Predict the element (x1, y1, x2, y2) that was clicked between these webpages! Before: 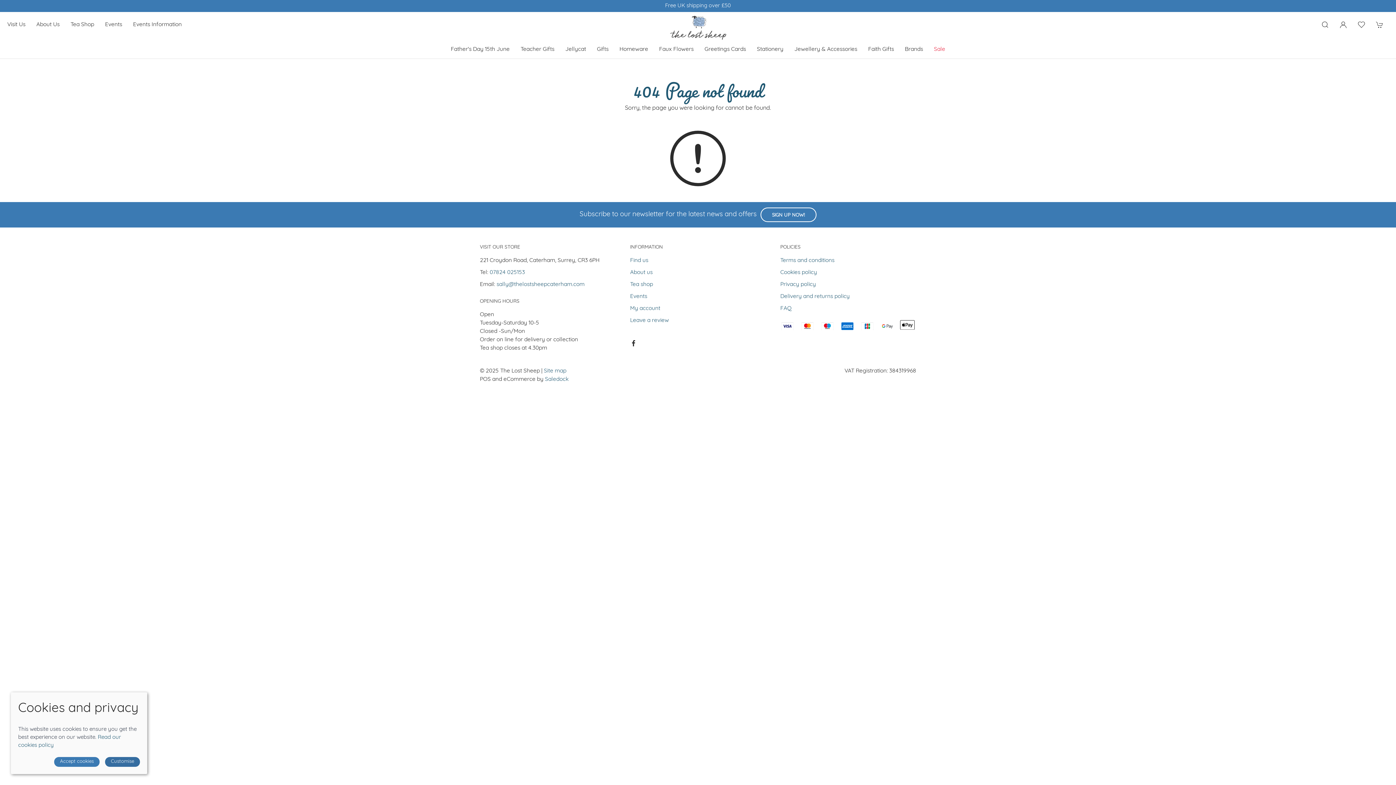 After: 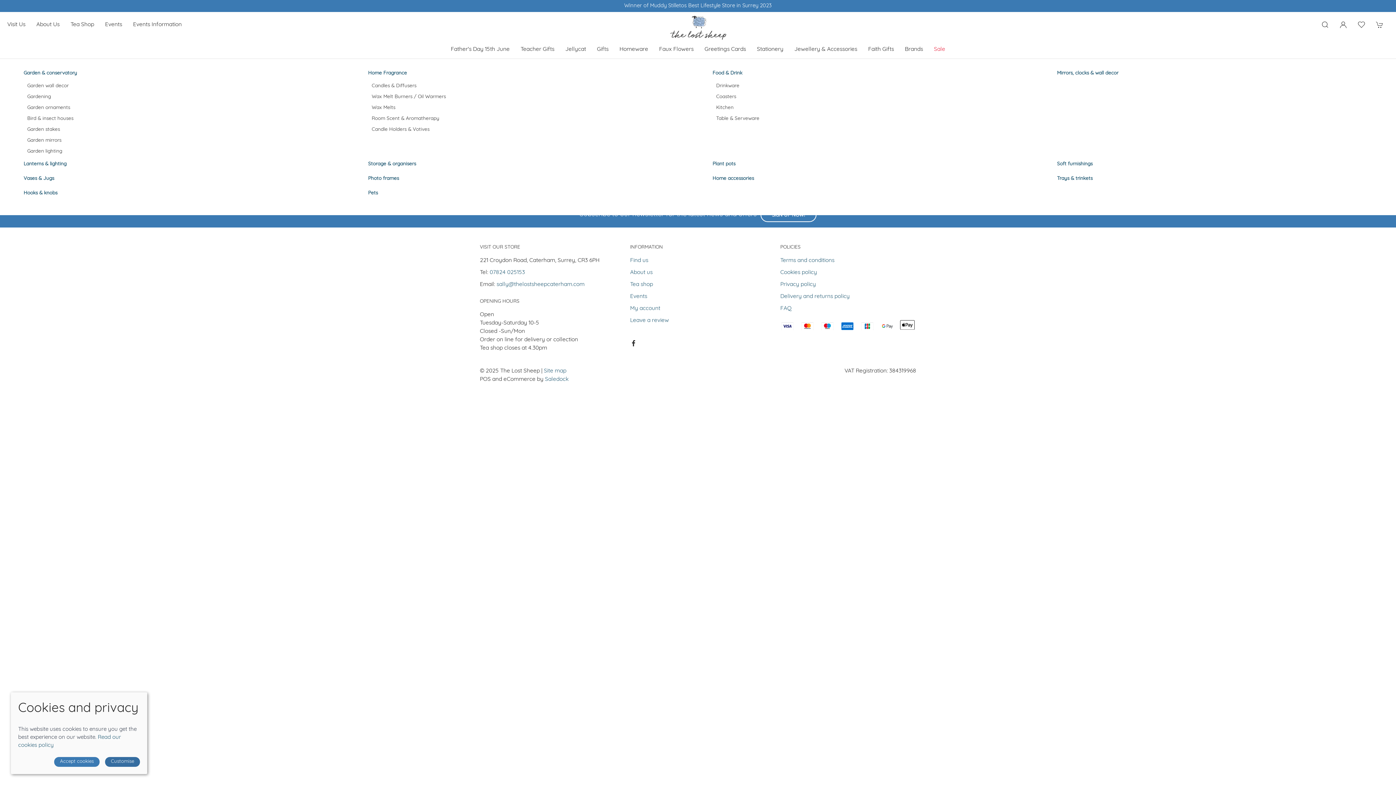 Action: label: Homeware bbox: (614, 44, 653, 54)